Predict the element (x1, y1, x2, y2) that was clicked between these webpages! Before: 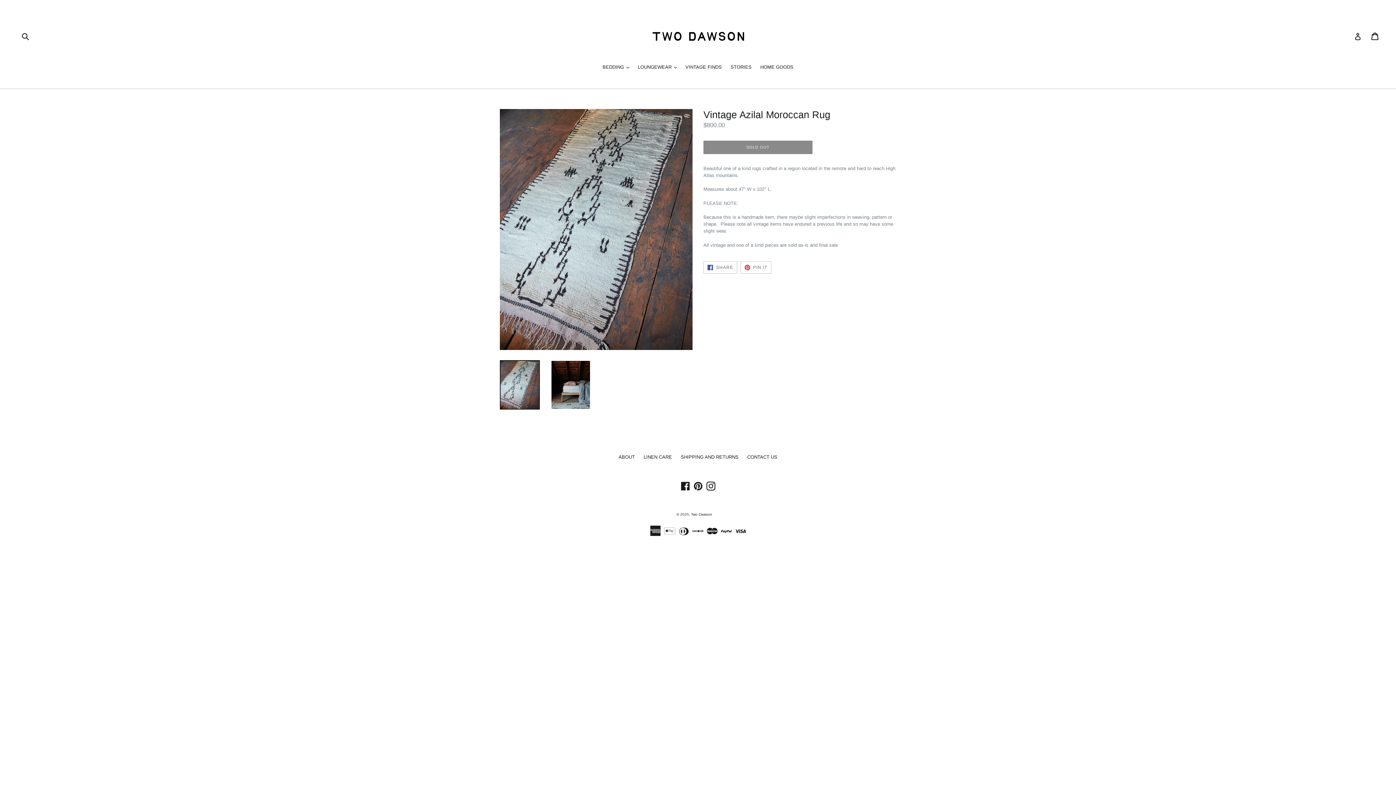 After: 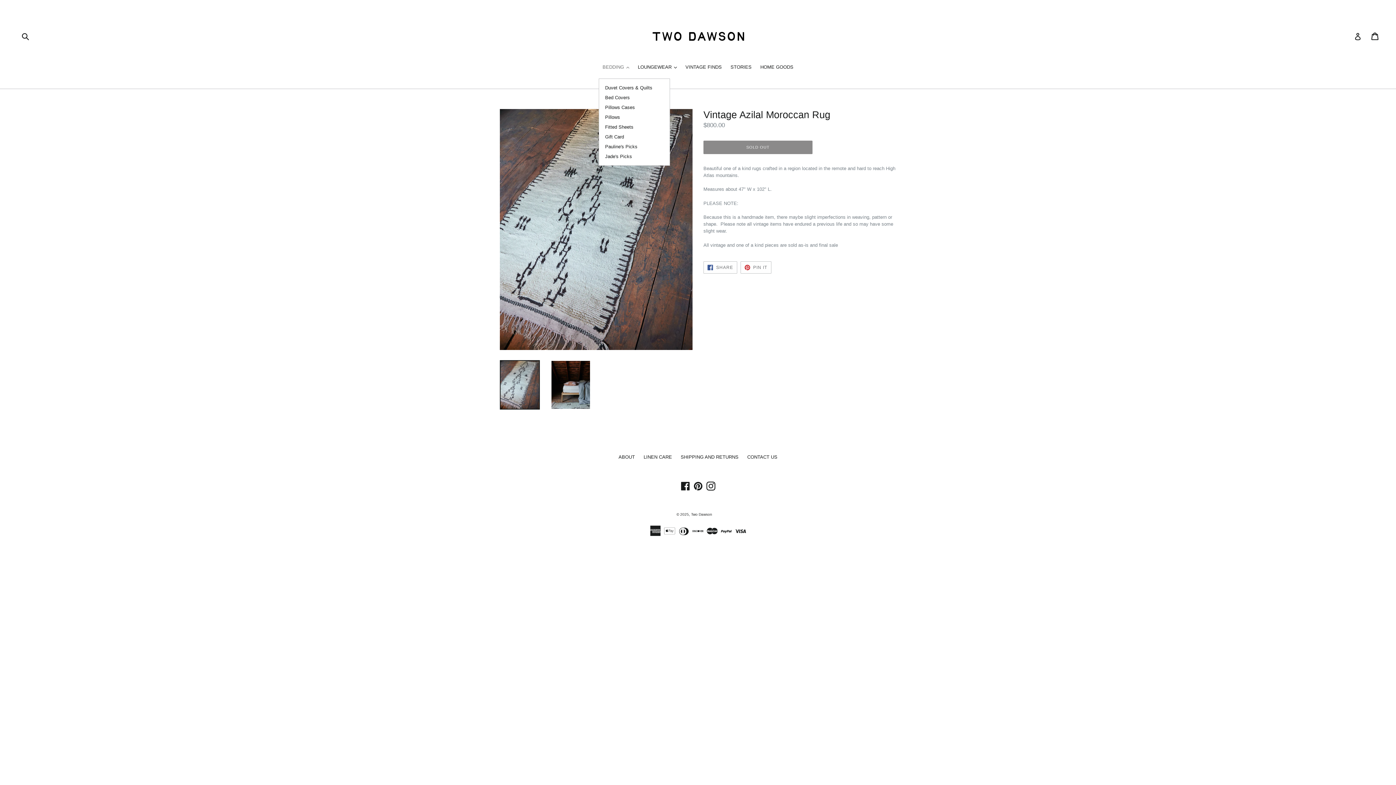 Action: bbox: (599, 63, 632, 71) label: BEDDING 
expand